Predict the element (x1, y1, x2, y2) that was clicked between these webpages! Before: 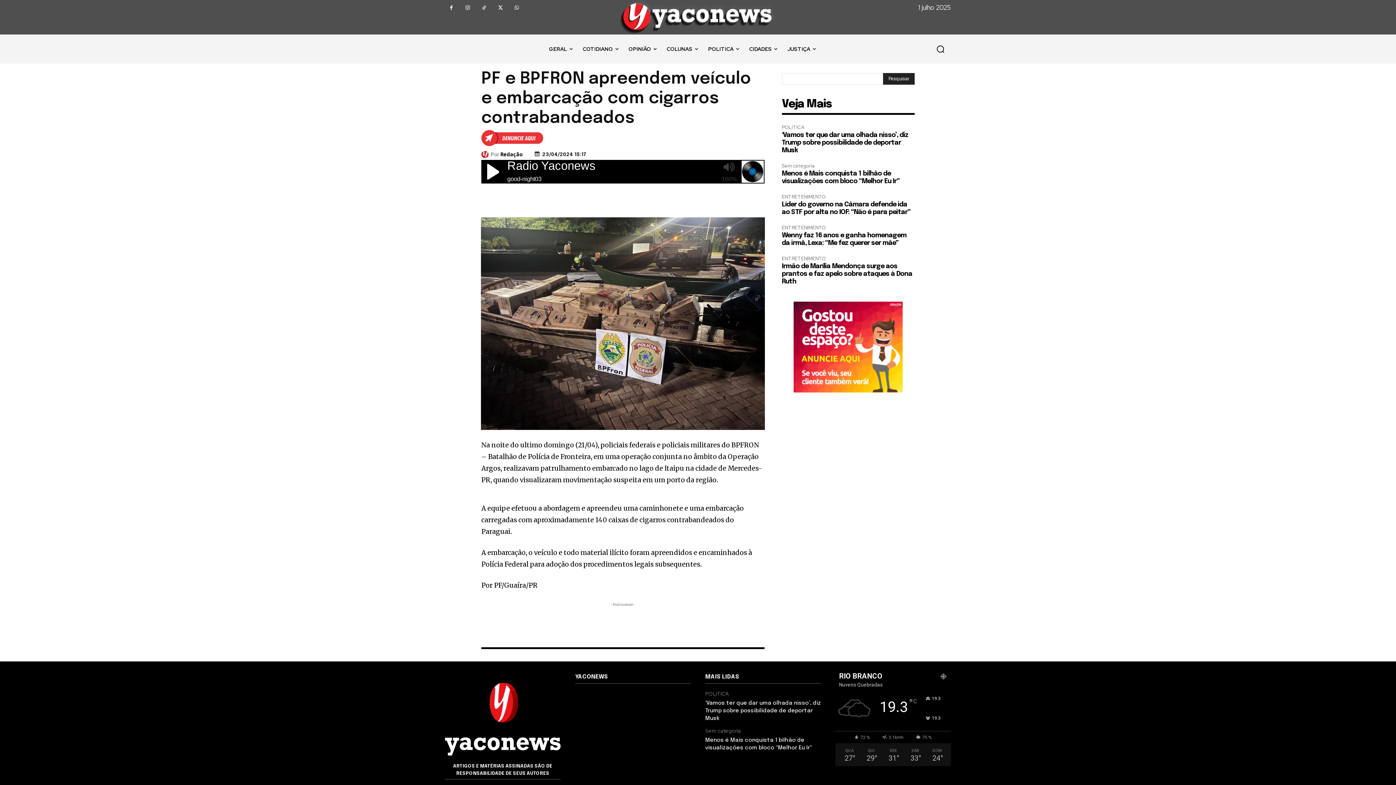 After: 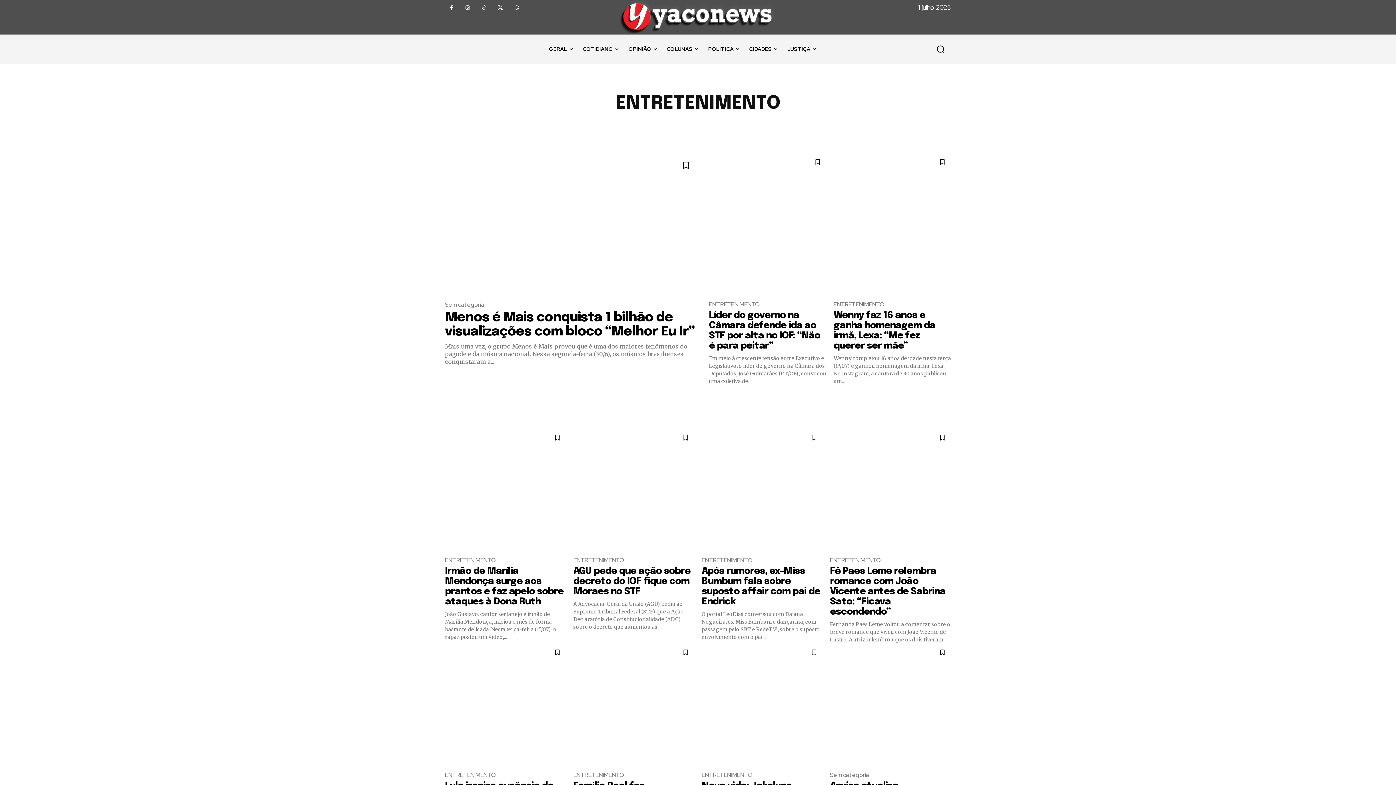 Action: bbox: (782, 193, 828, 201) label: ENTRETENIMENTO